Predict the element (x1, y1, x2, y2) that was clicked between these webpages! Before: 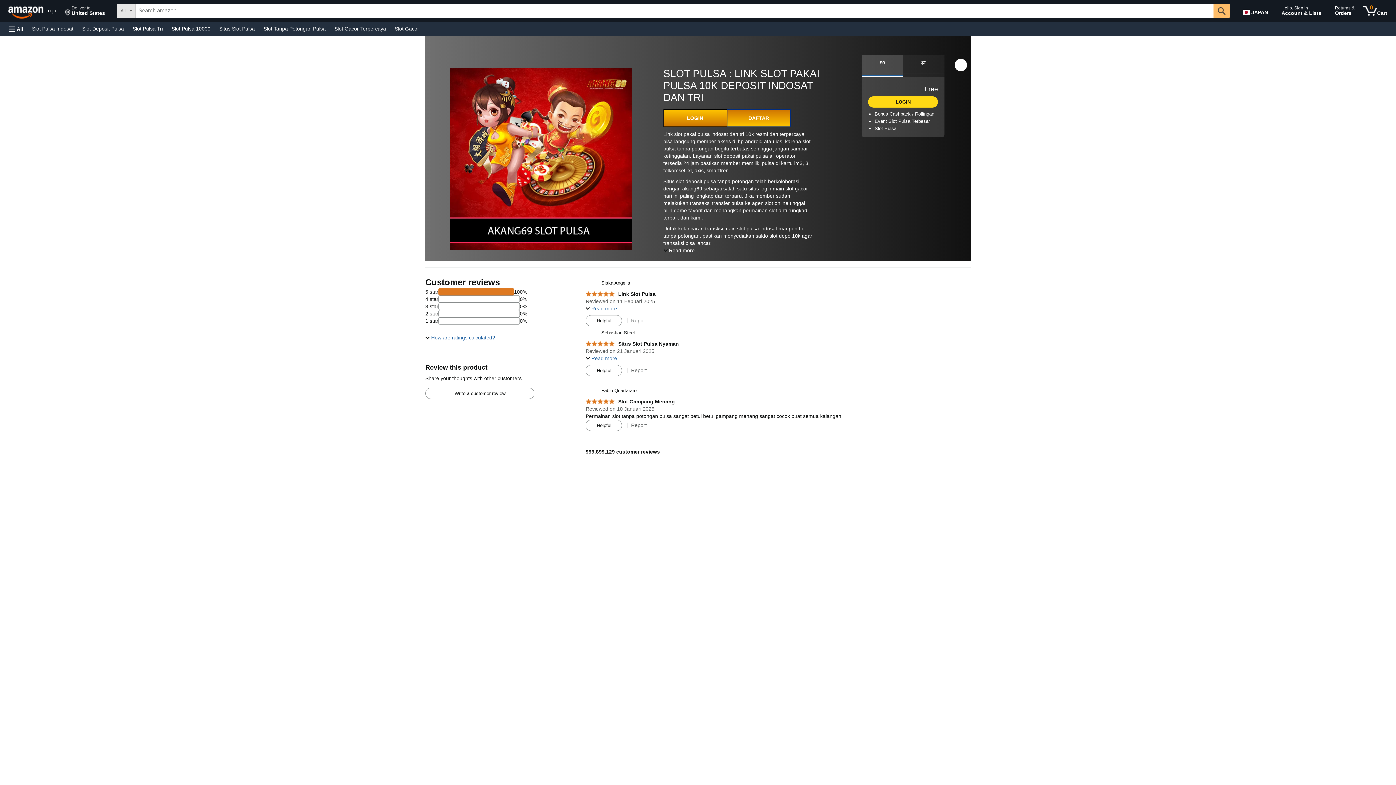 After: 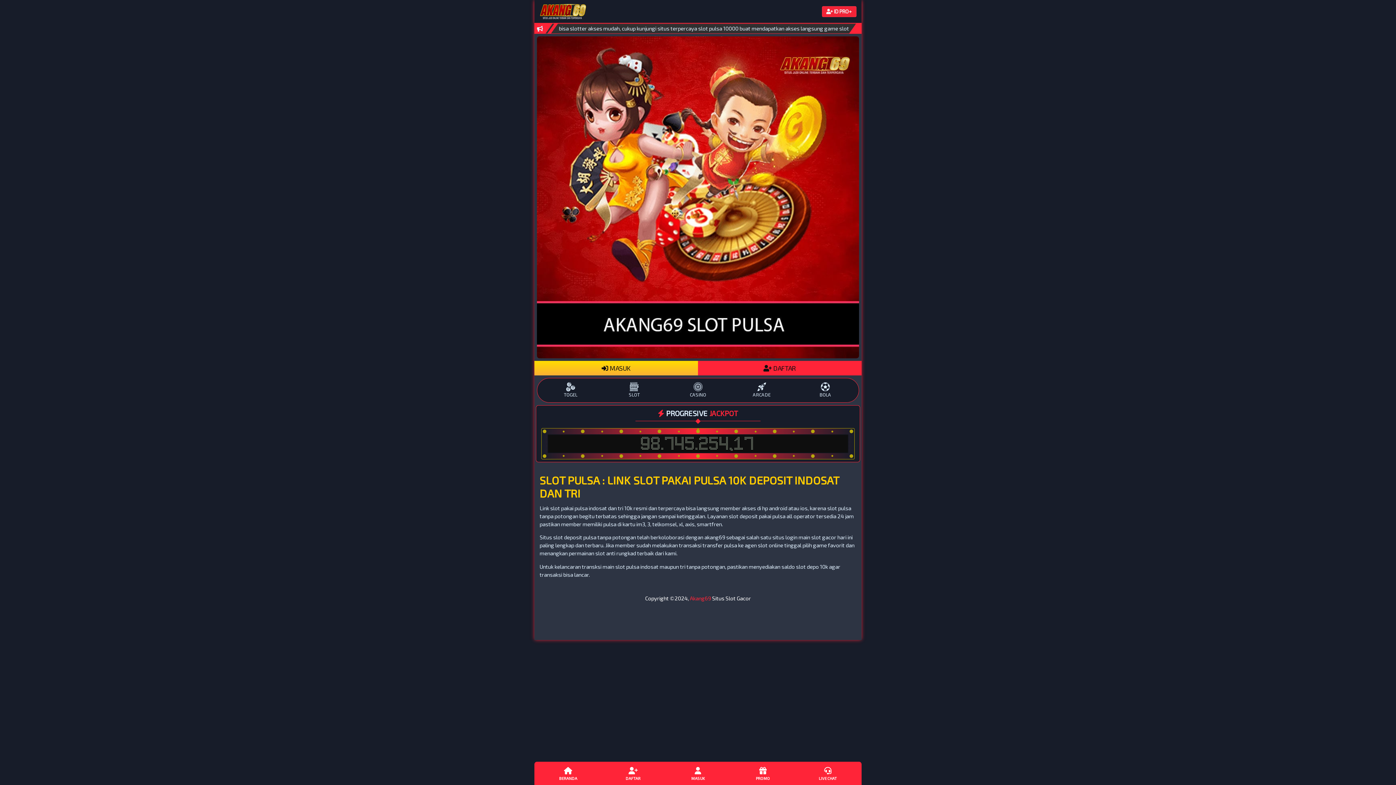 Action: label: LOGIN bbox: (868, 98, 938, 104)